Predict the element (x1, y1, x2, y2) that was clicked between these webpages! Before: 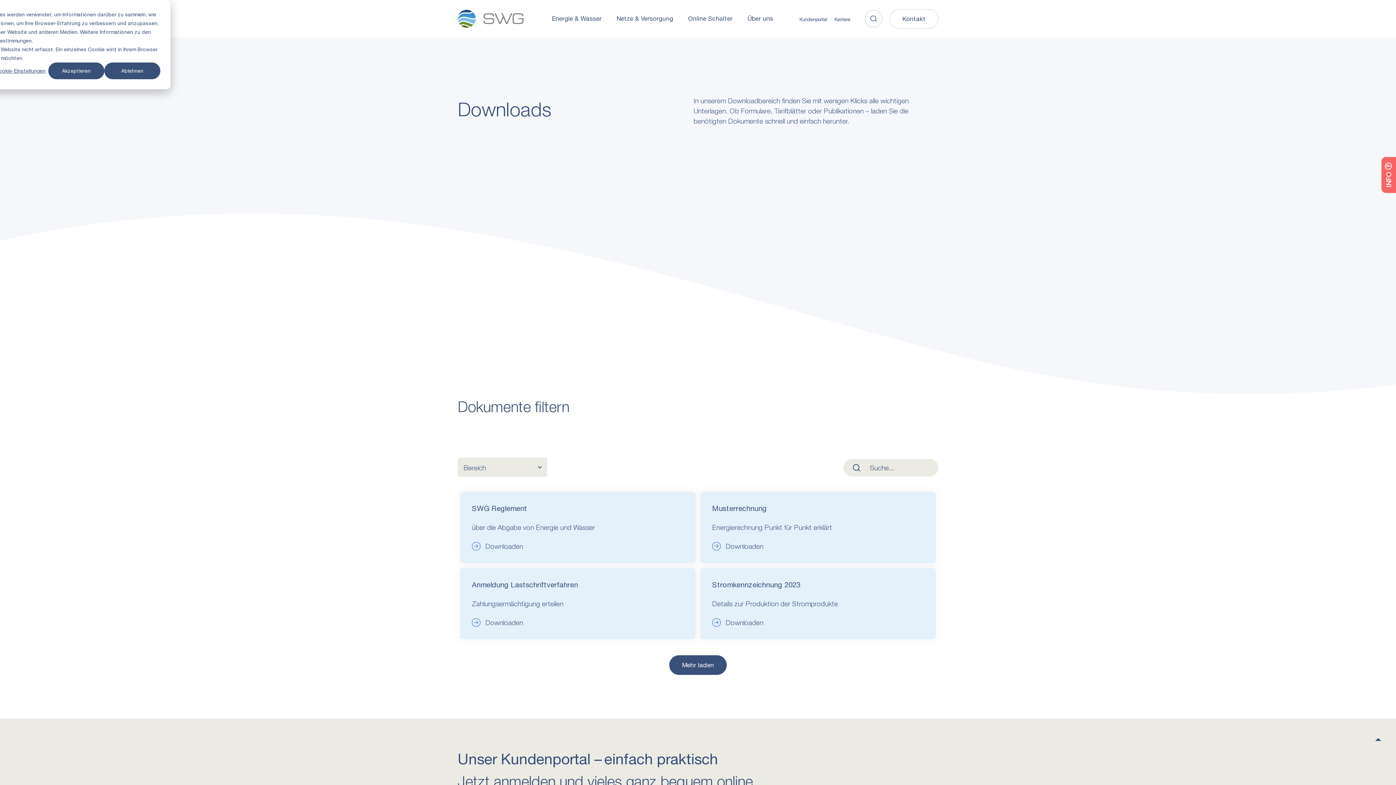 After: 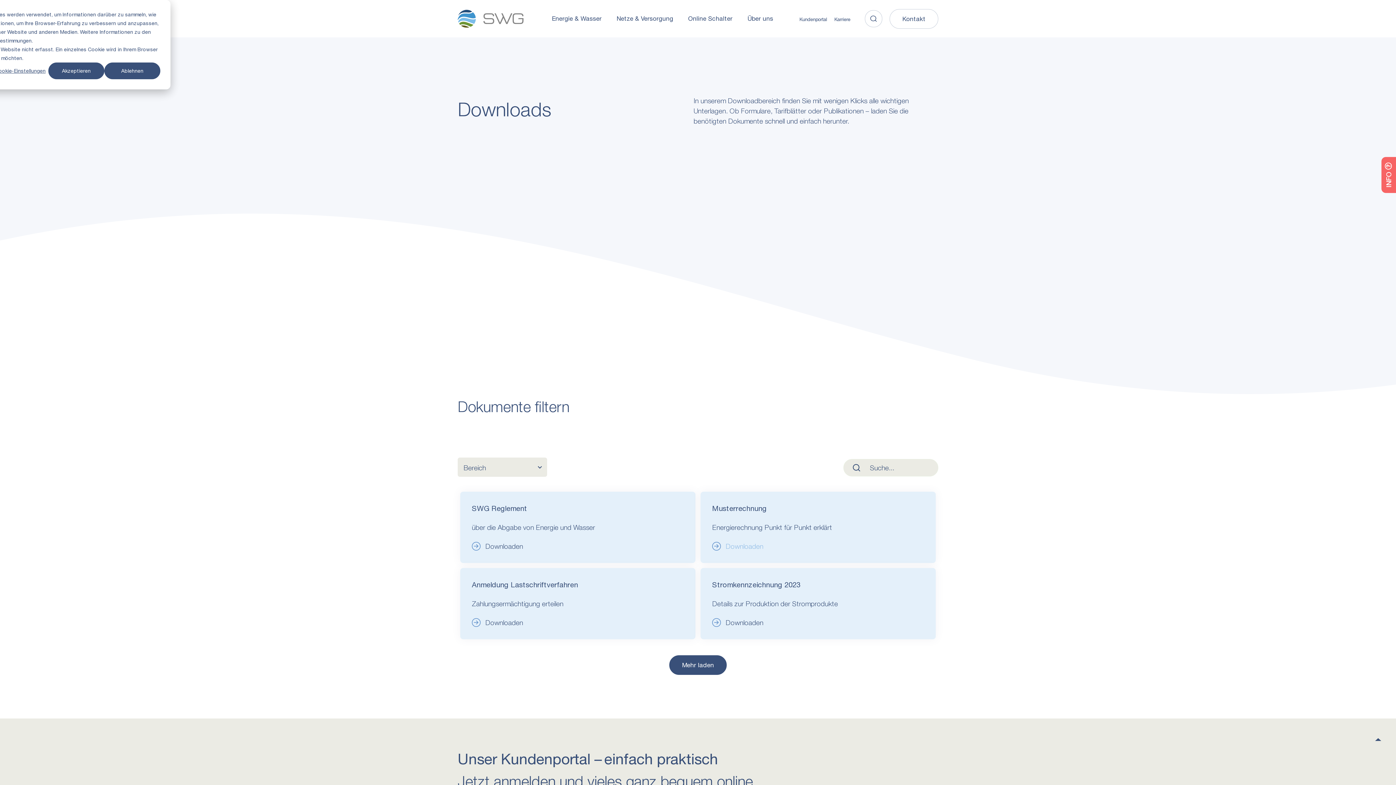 Action: label: Downloaden bbox: (725, 542, 763, 550)